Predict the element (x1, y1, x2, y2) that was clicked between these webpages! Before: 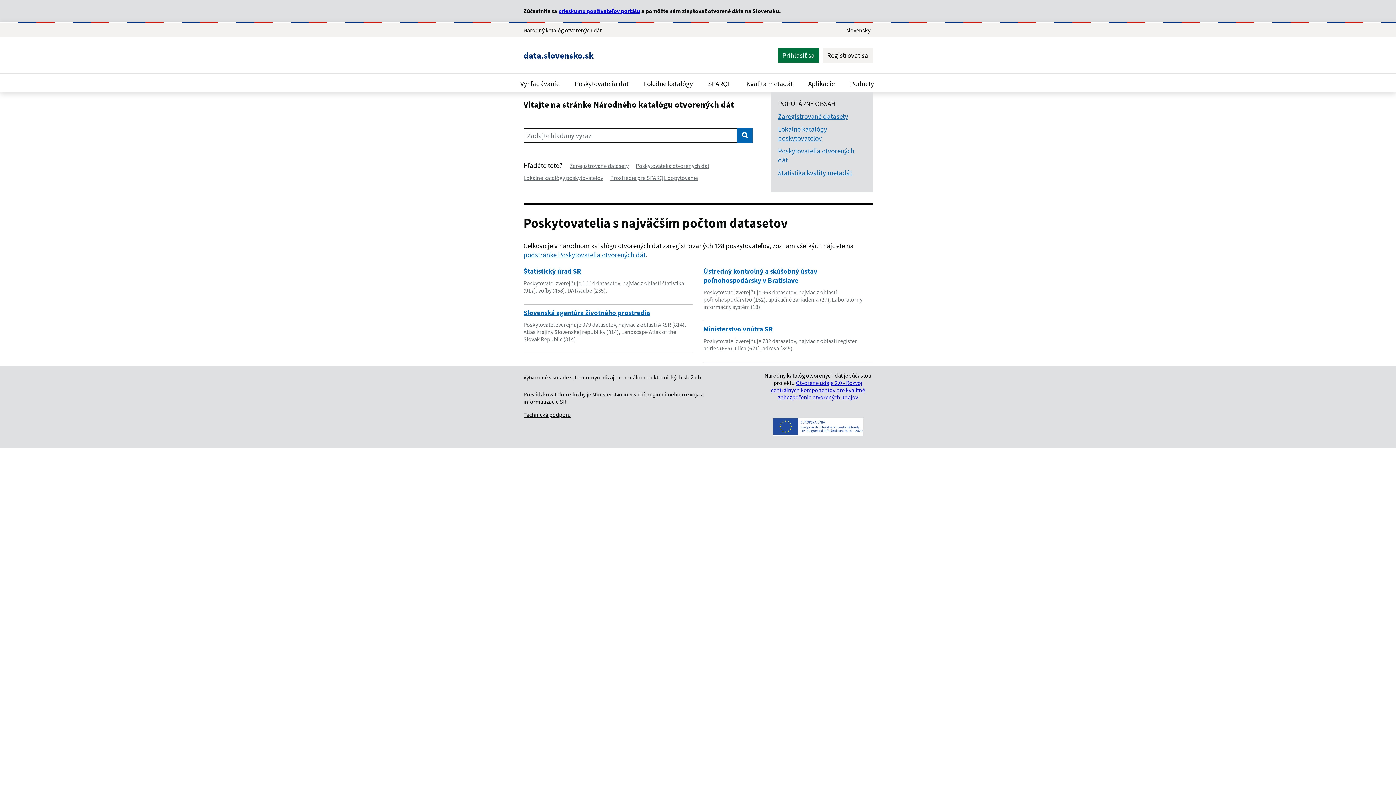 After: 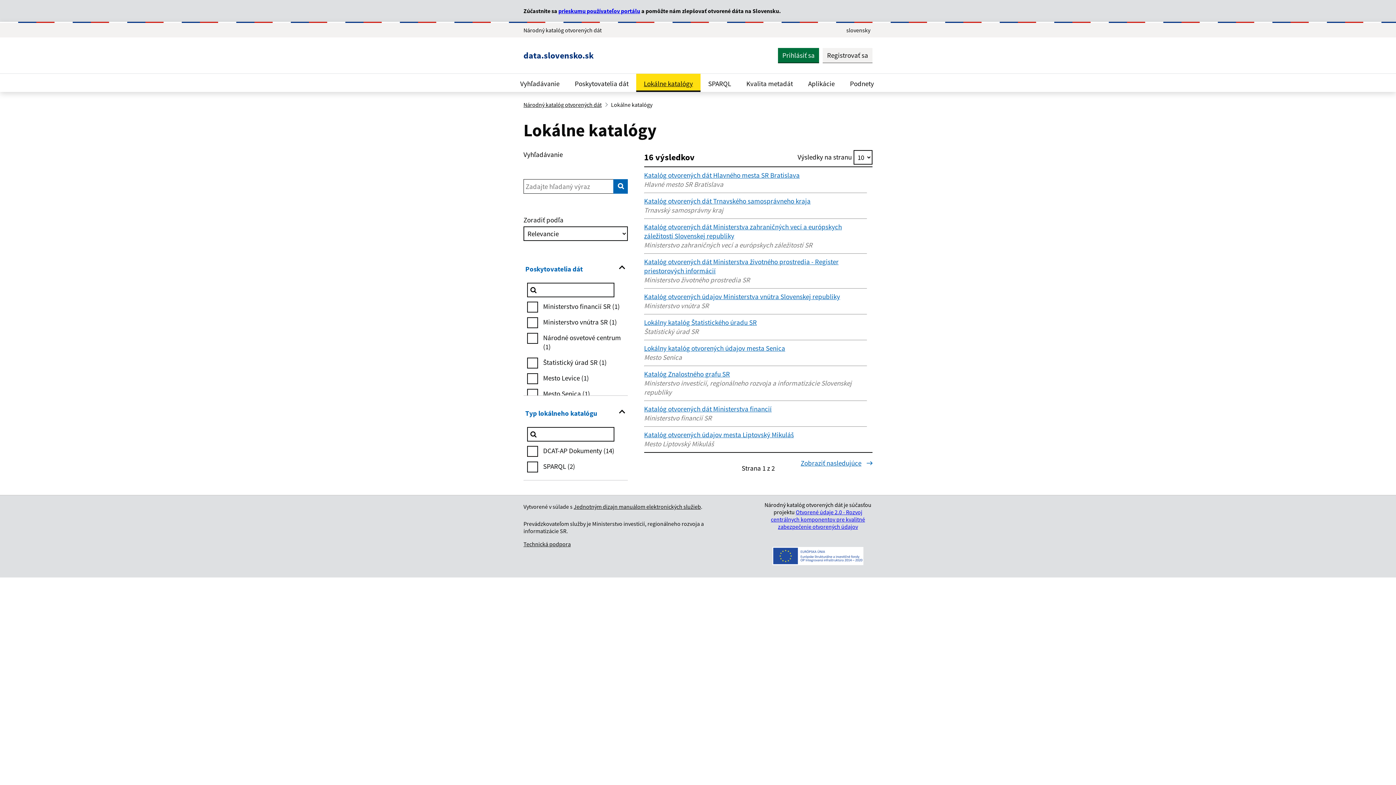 Action: bbox: (636, 73, 700, 92) label: Lokálne katalógy